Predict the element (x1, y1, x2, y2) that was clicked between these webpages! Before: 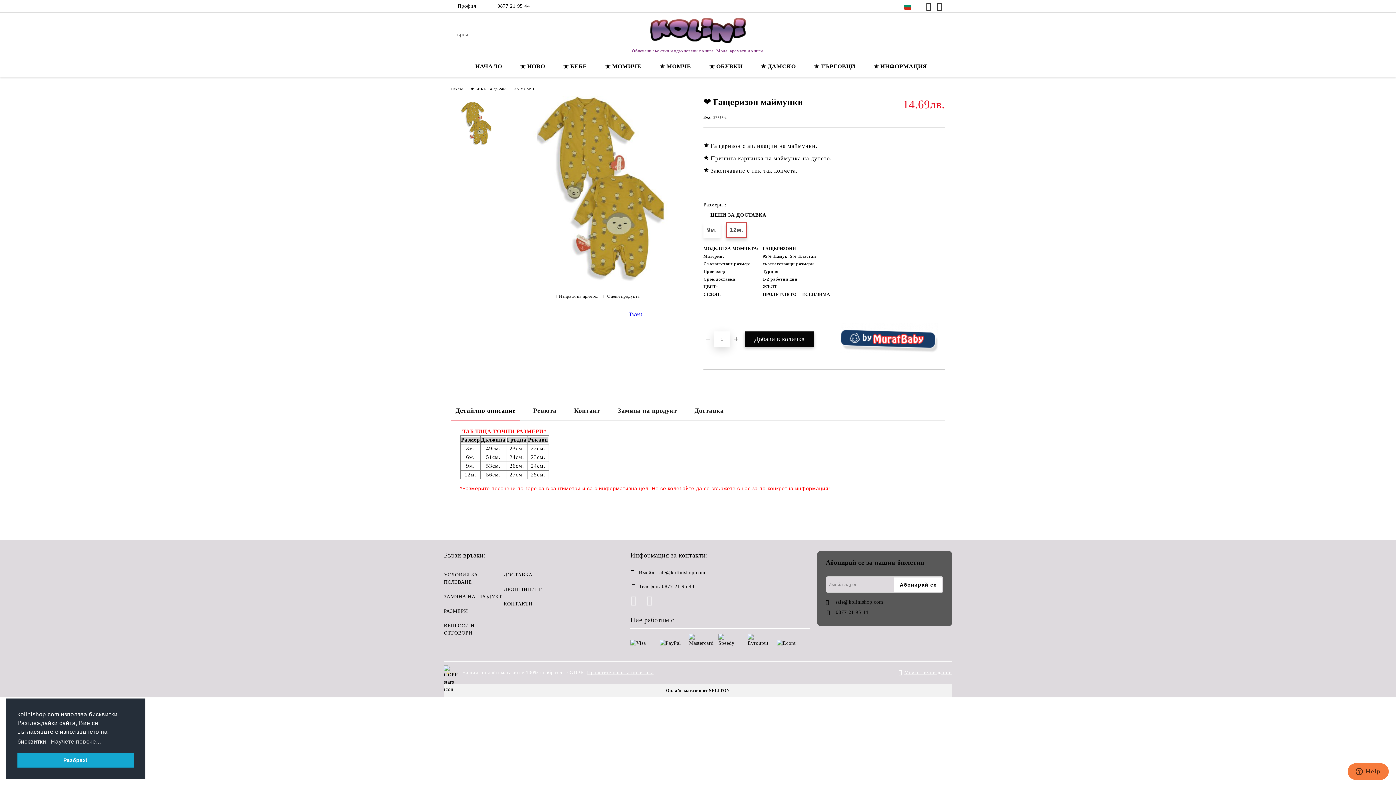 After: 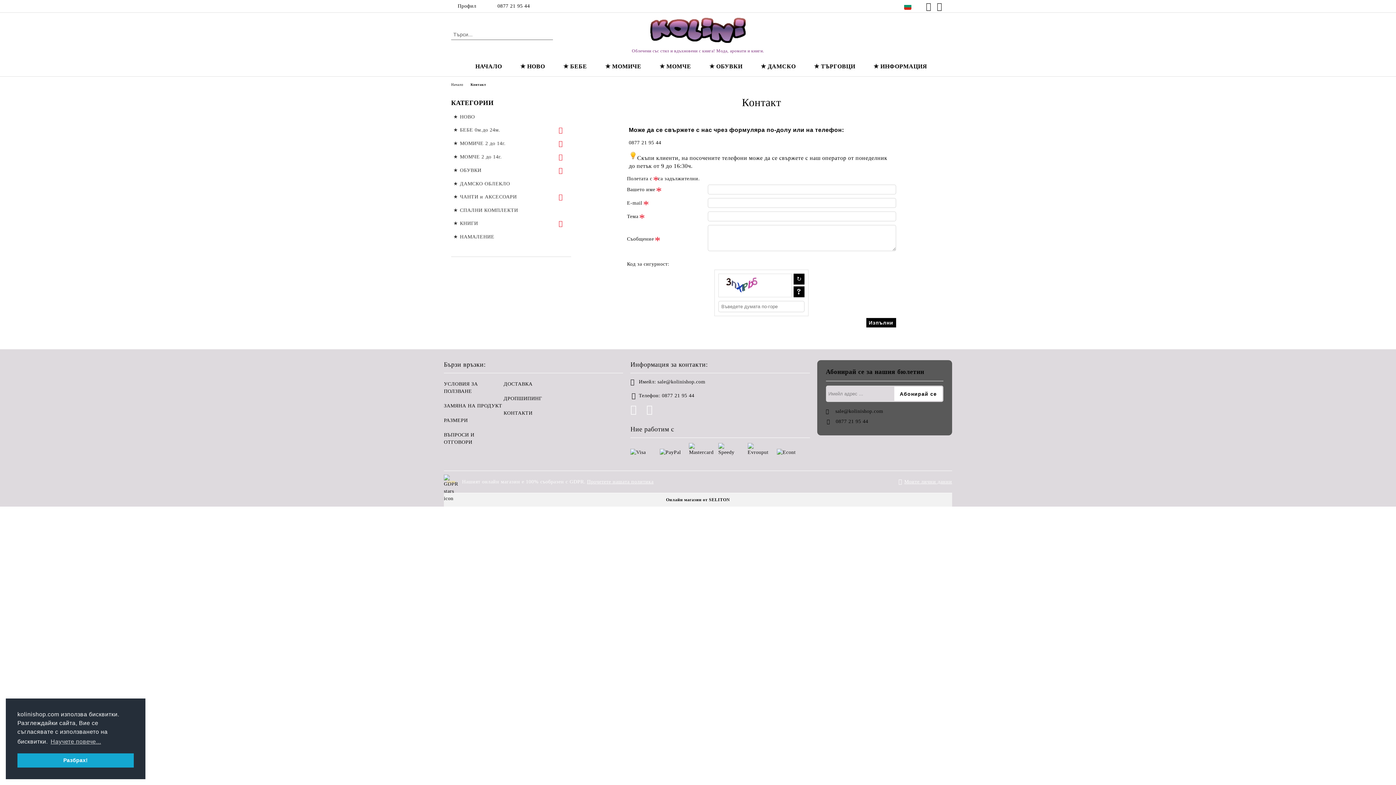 Action: label: КОНТАКТИ bbox: (503, 601, 532, 606)